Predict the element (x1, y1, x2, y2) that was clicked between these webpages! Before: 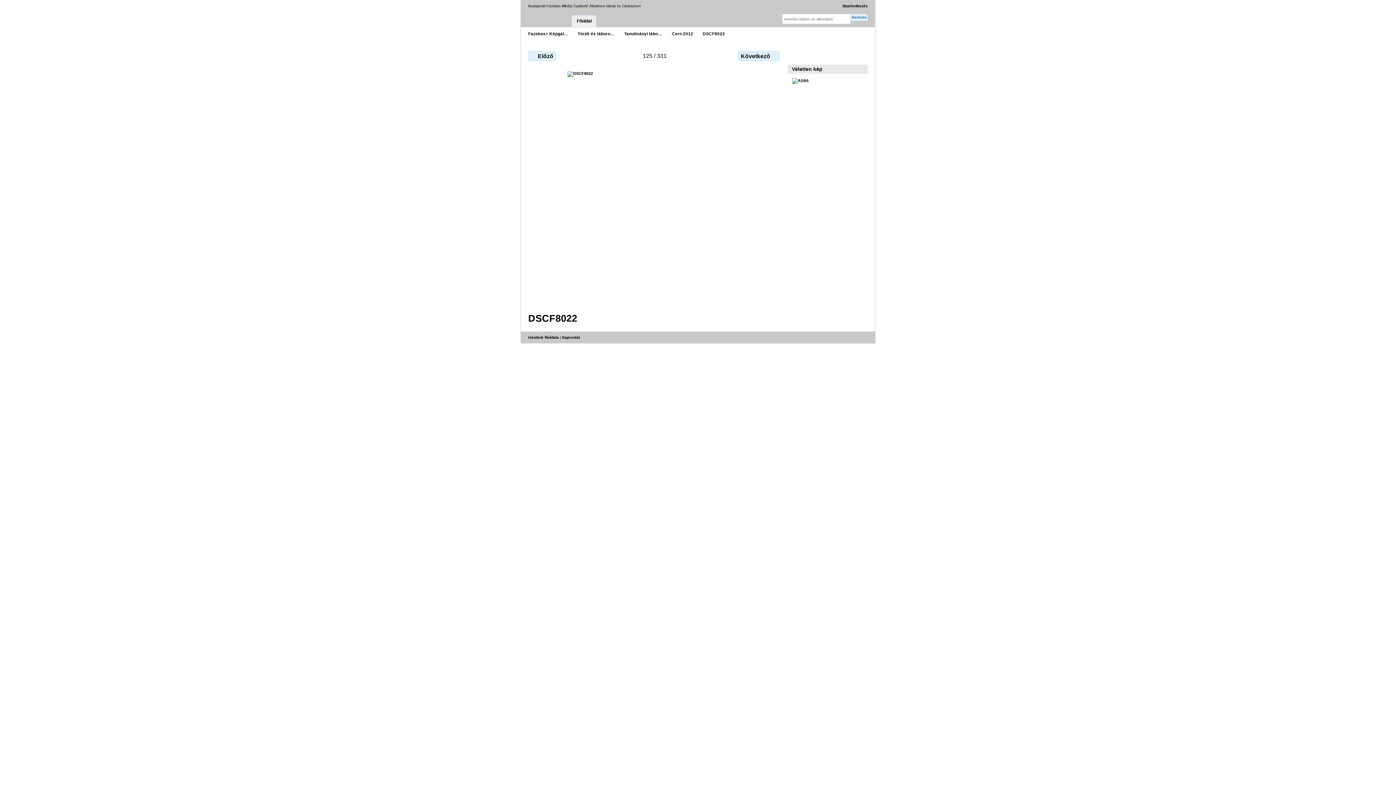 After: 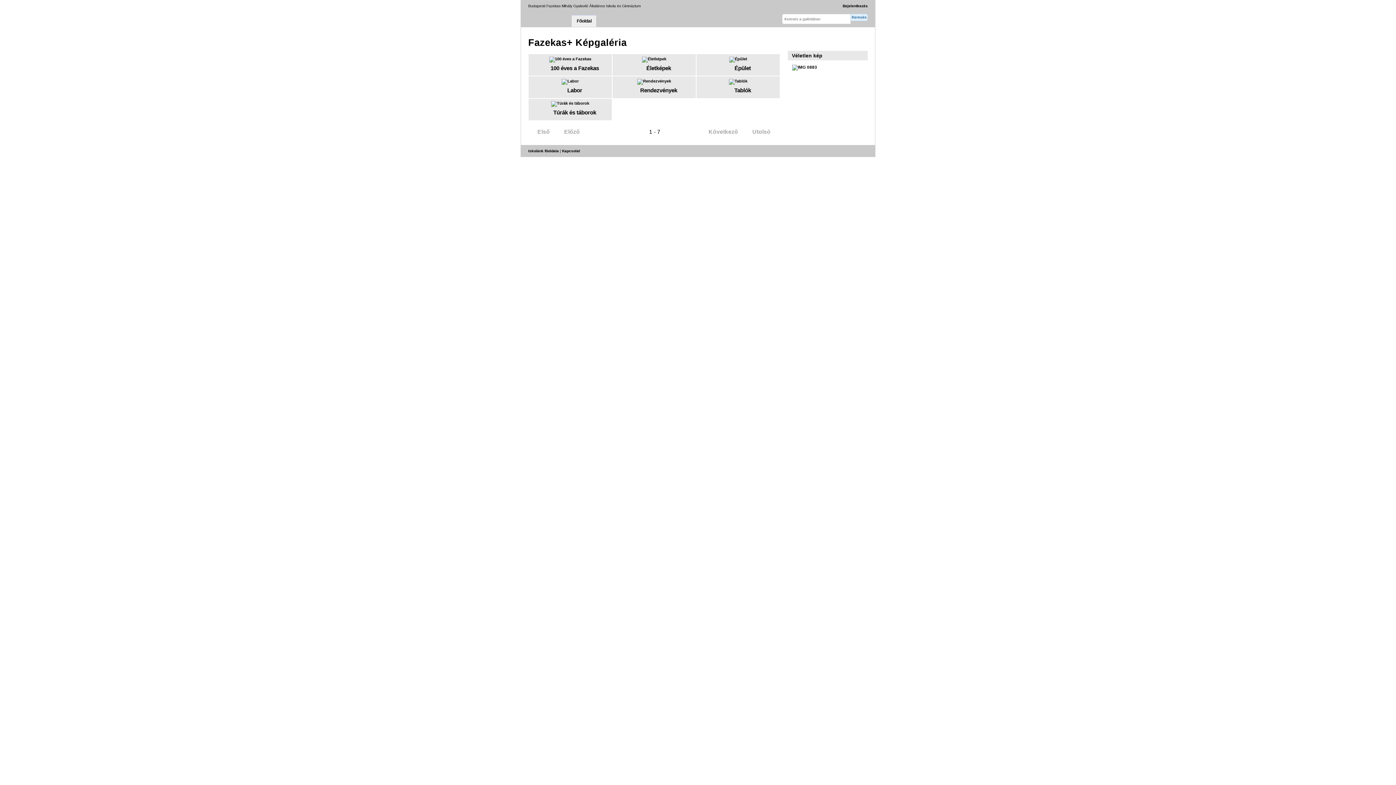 Action: label: Fazekas+ Képgal… bbox: (528, 31, 568, 36)